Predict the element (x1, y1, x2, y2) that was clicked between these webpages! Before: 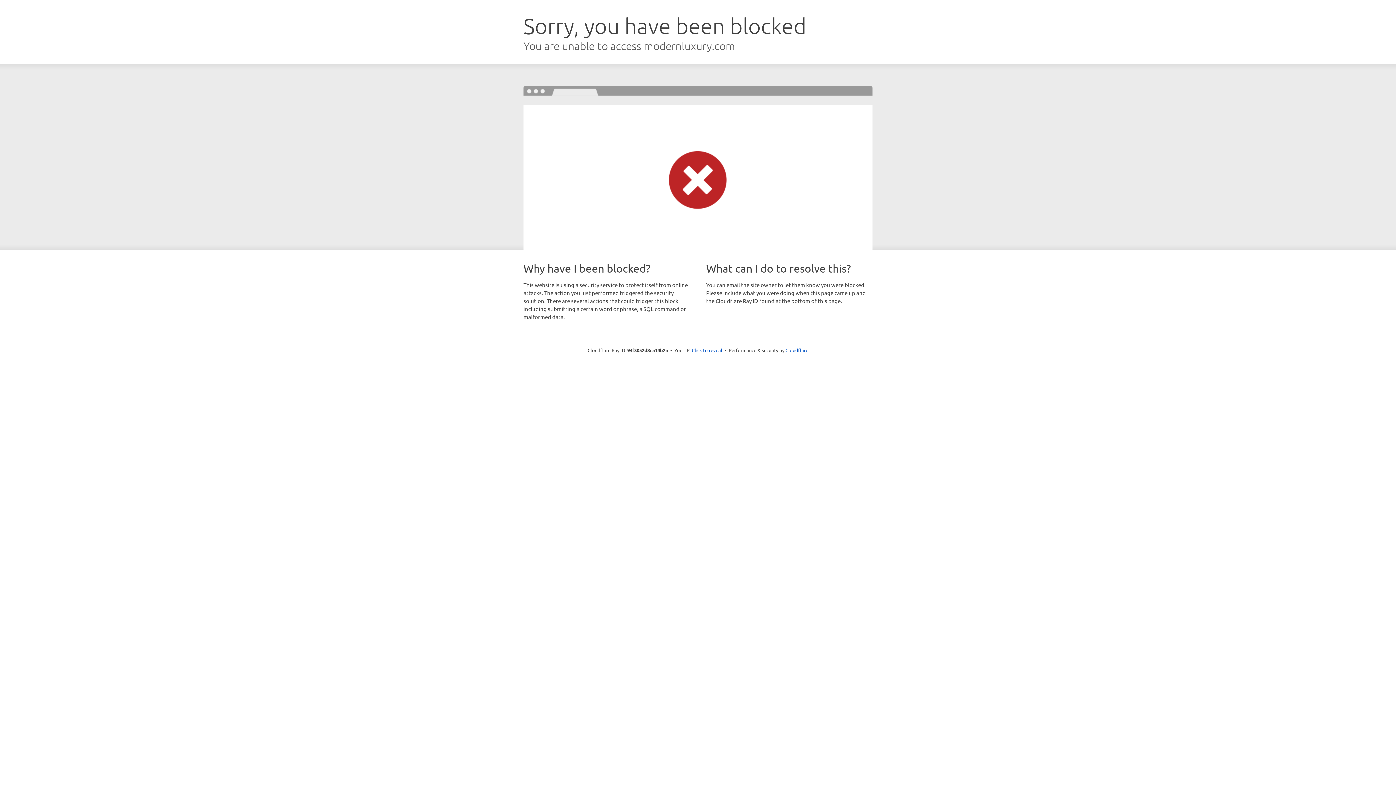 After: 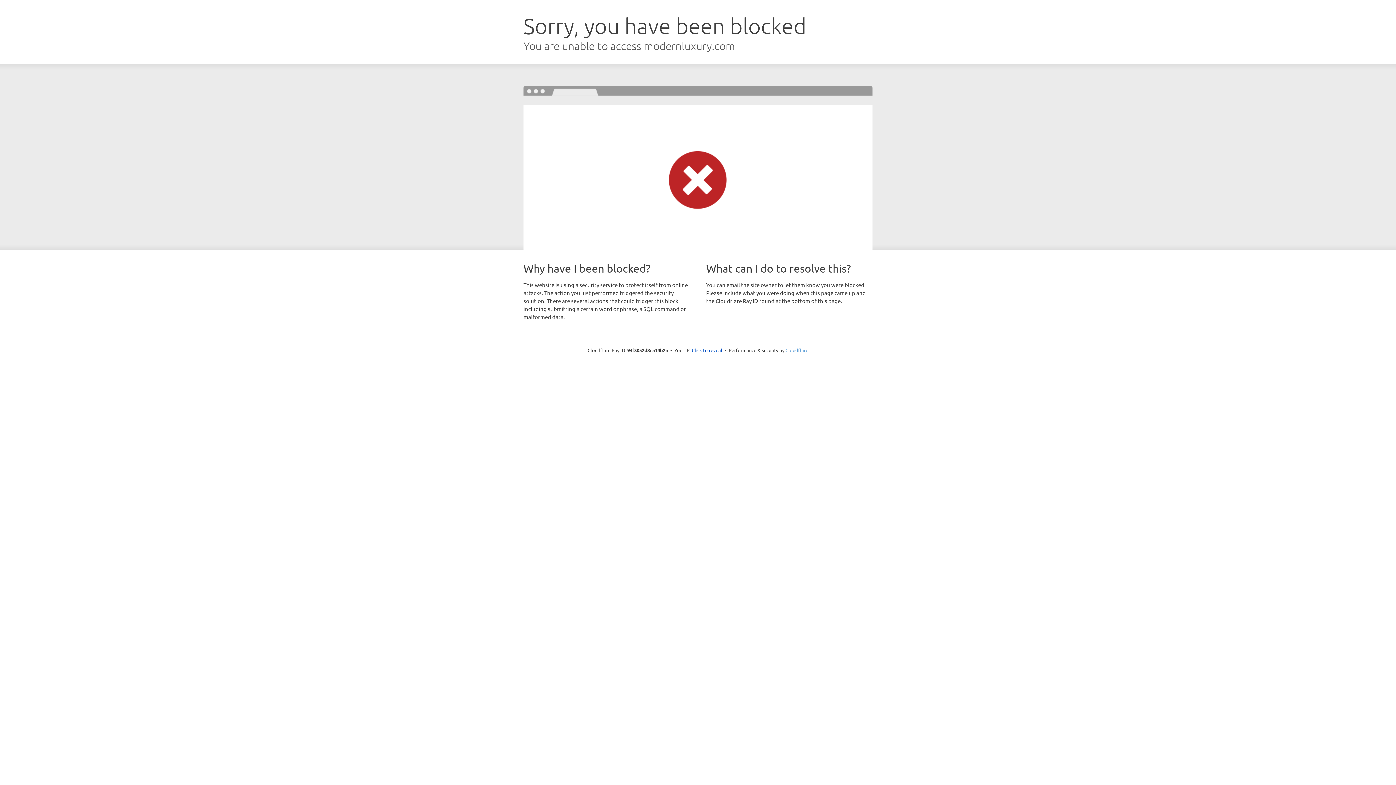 Action: bbox: (785, 347, 808, 353) label: Cloudflare